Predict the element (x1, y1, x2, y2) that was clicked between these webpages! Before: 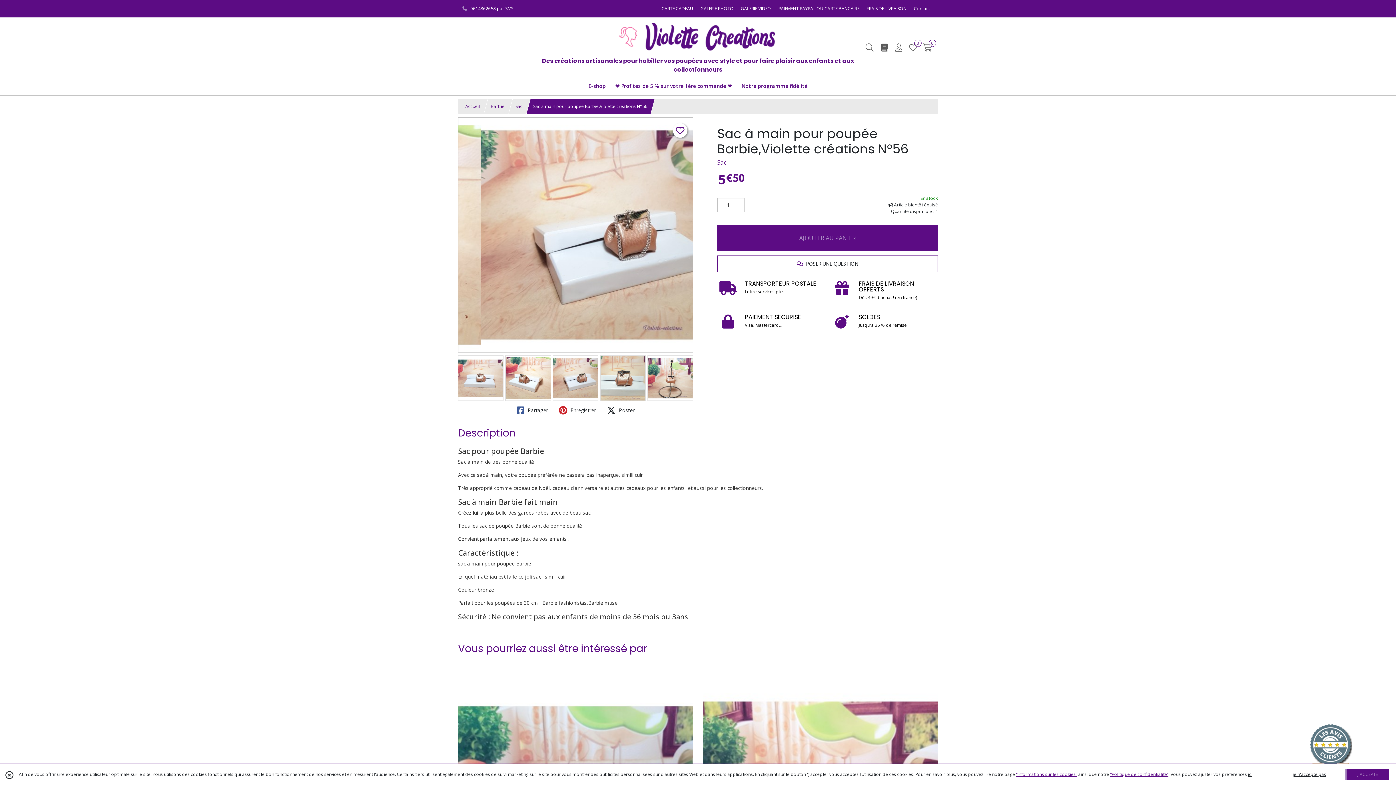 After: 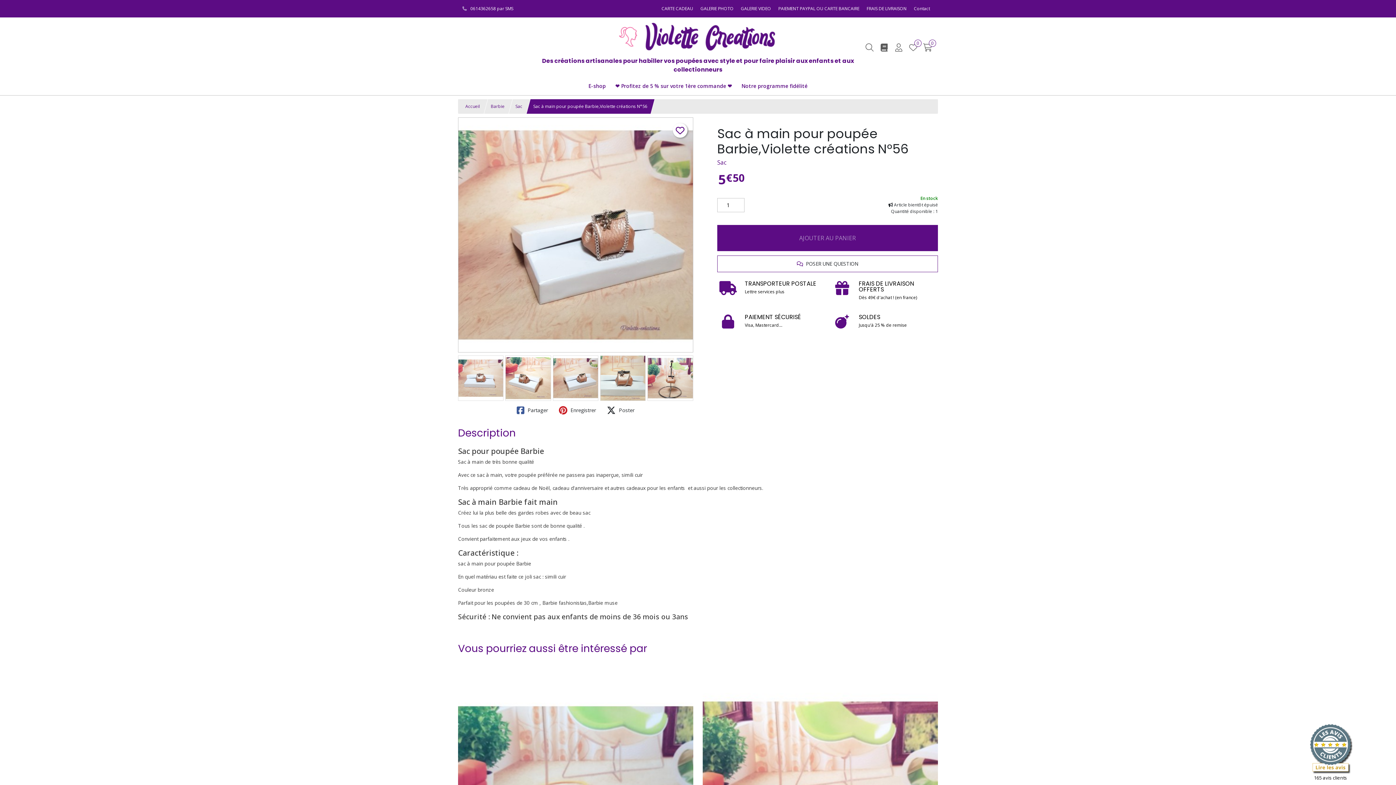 Action: label: je n'accepte pas bbox: (1288, 769, 1330, 780)